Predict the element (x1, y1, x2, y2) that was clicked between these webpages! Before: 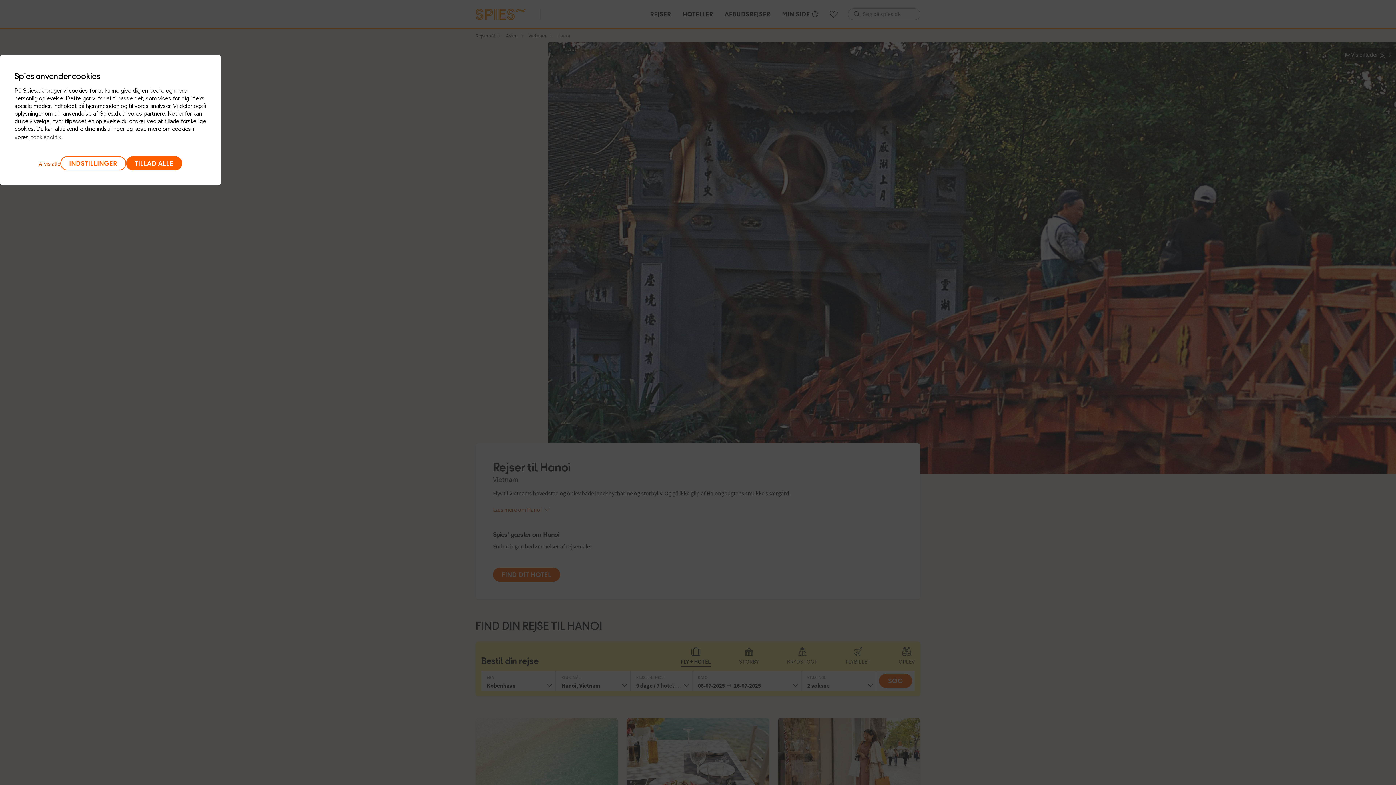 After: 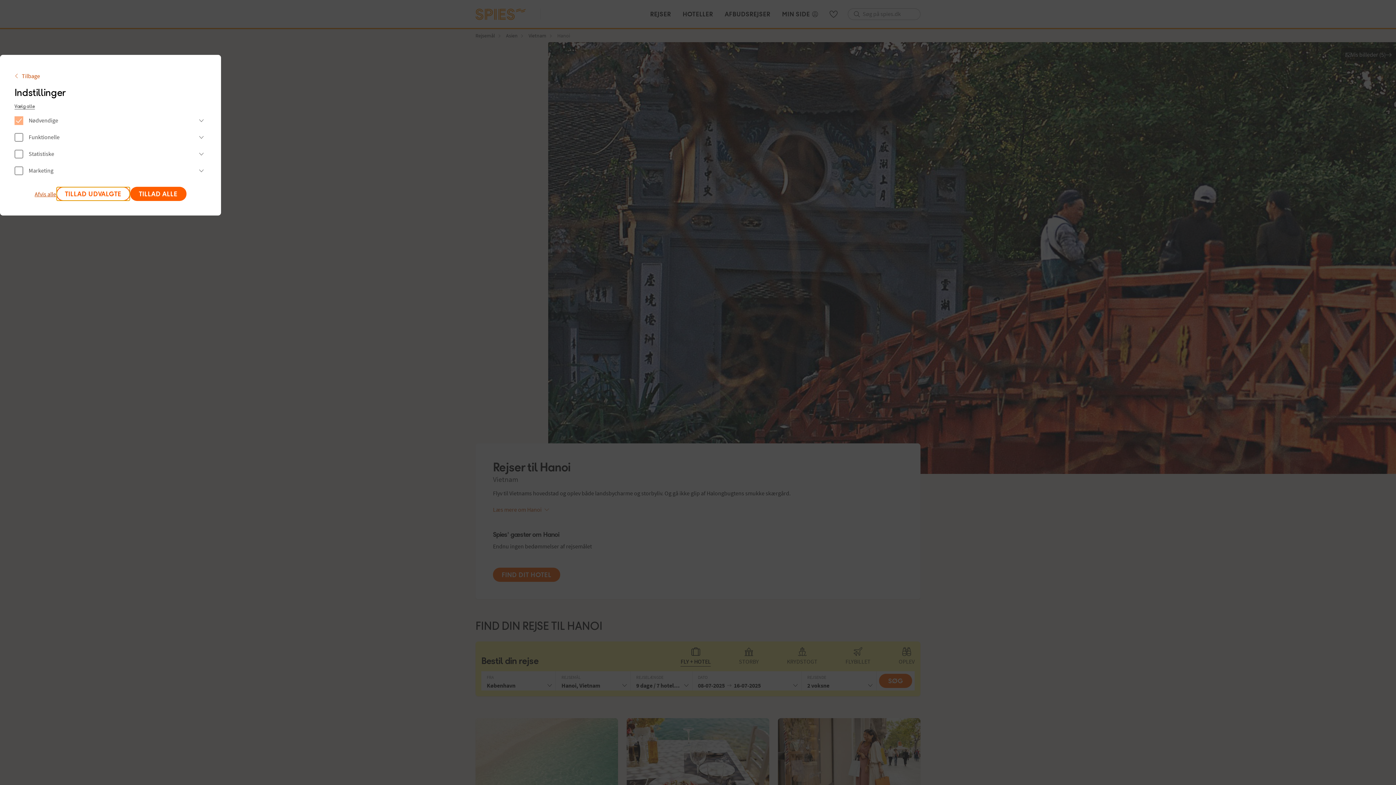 Action: label: INDSTILLINGER bbox: (60, 101, 126, 115)